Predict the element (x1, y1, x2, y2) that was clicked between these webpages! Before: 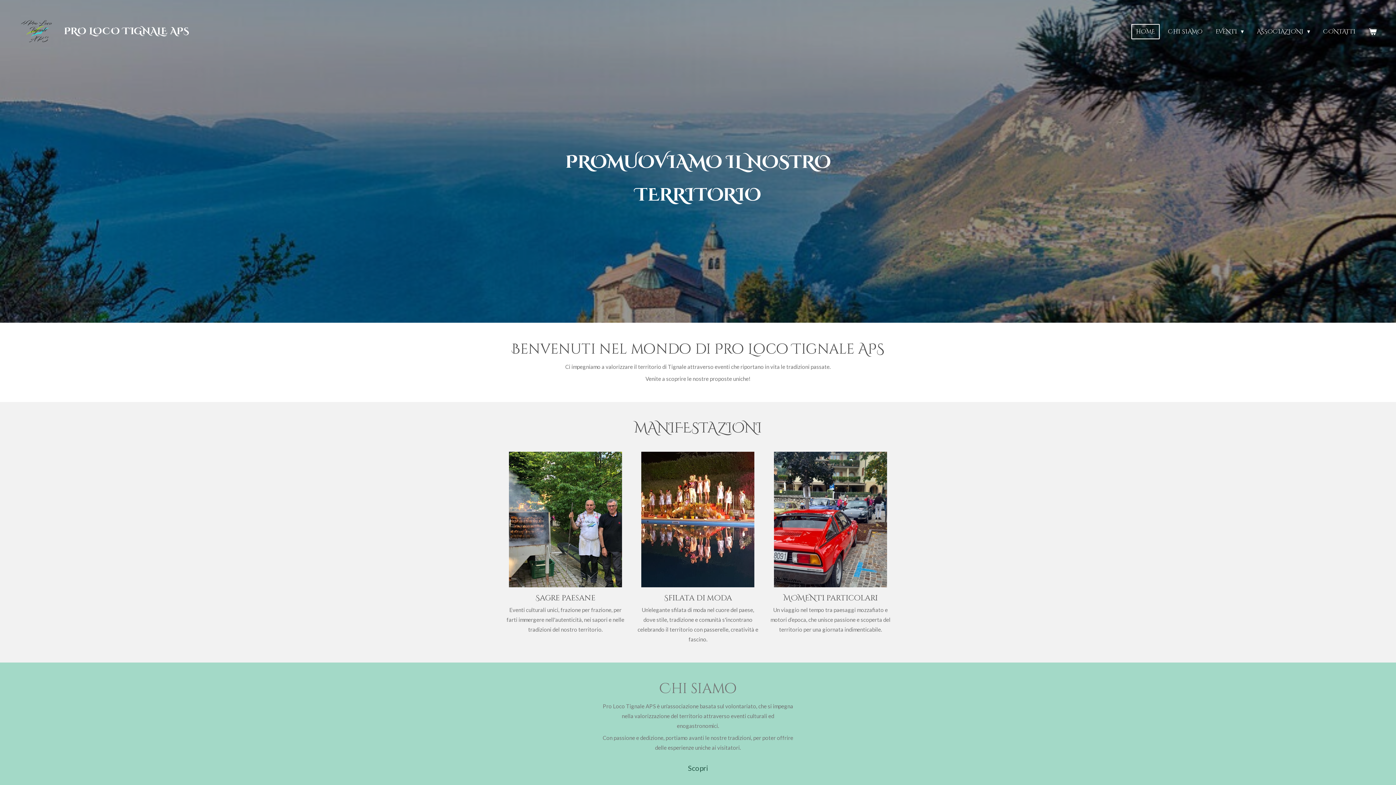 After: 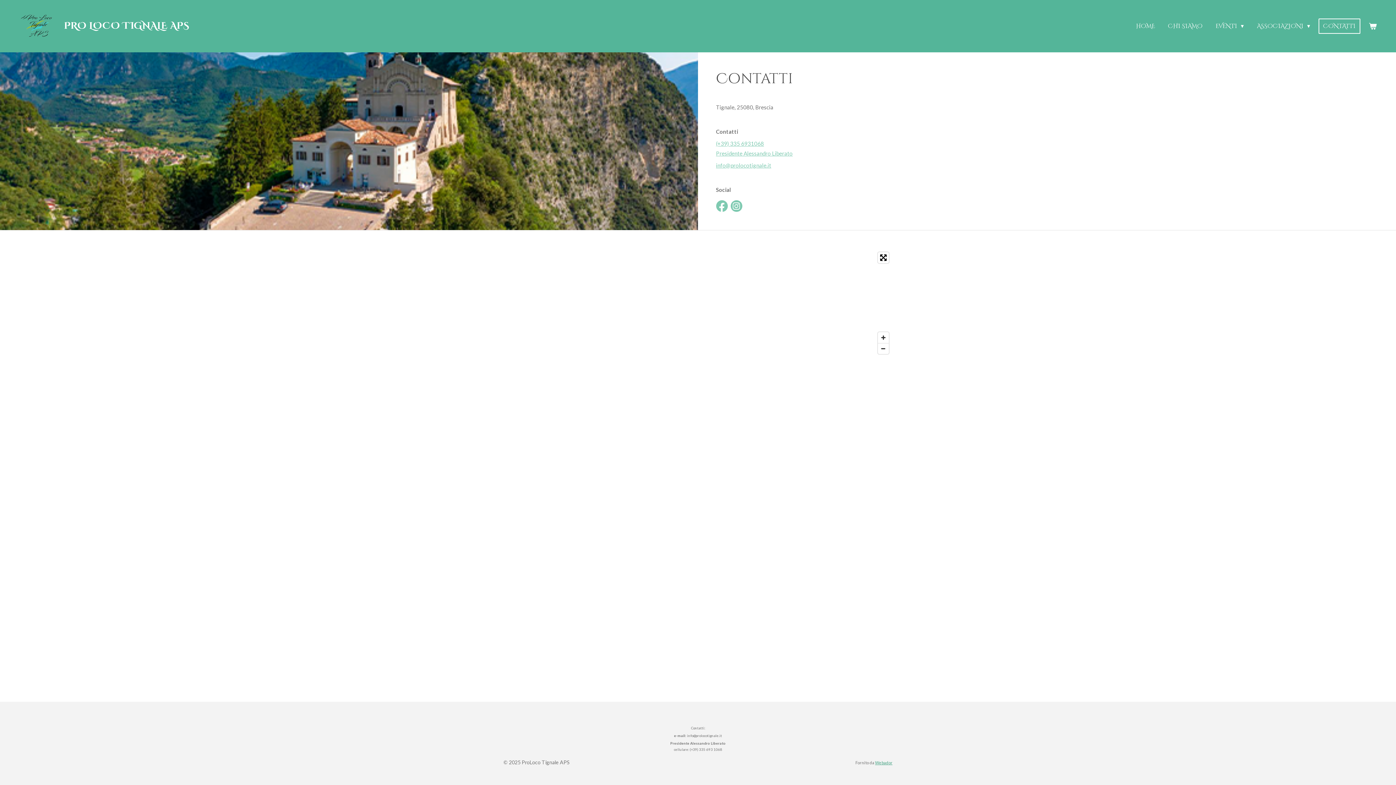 Action: label: CONTATTI bbox: (1318, 23, 1360, 39)